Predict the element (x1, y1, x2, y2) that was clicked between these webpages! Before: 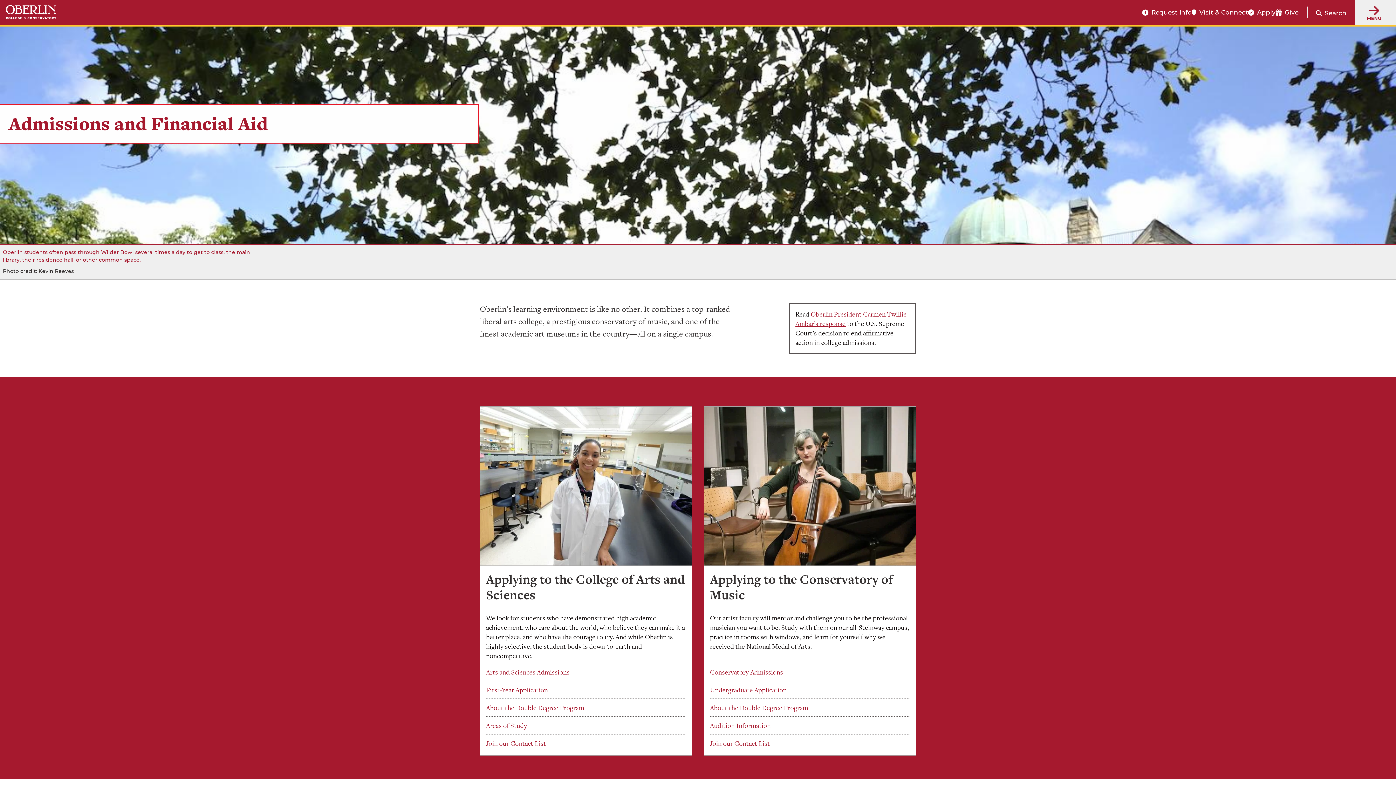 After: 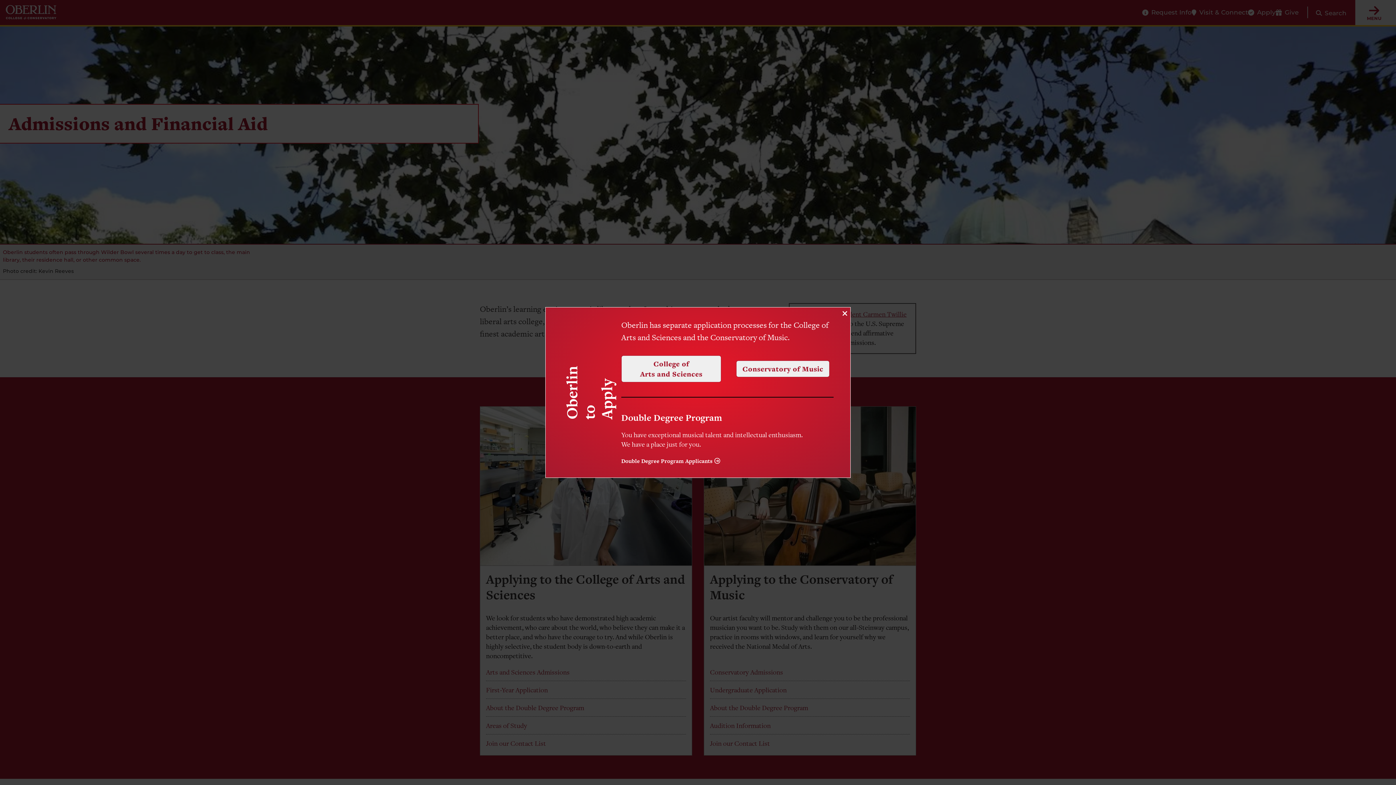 Action: label: Apply bbox: (1248, 8, 1276, 16)